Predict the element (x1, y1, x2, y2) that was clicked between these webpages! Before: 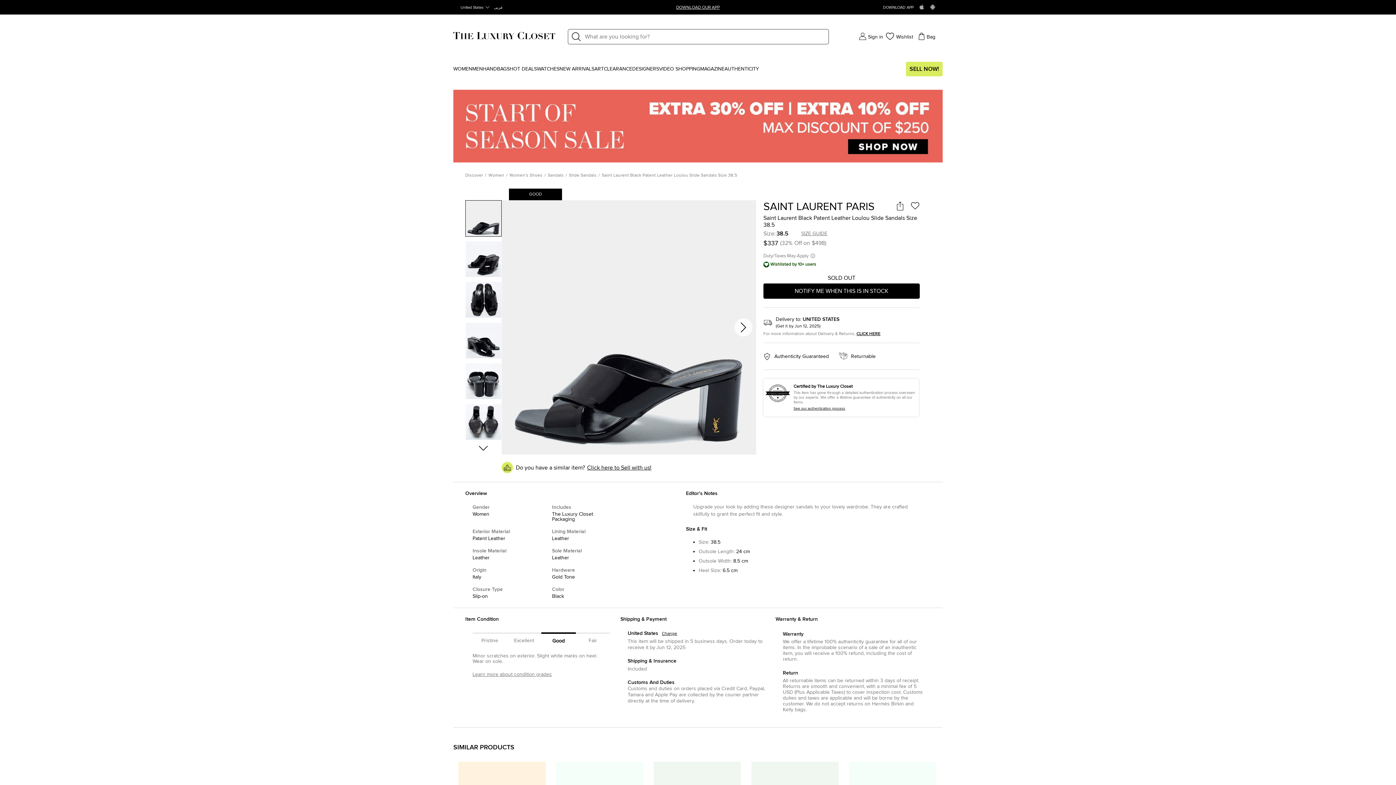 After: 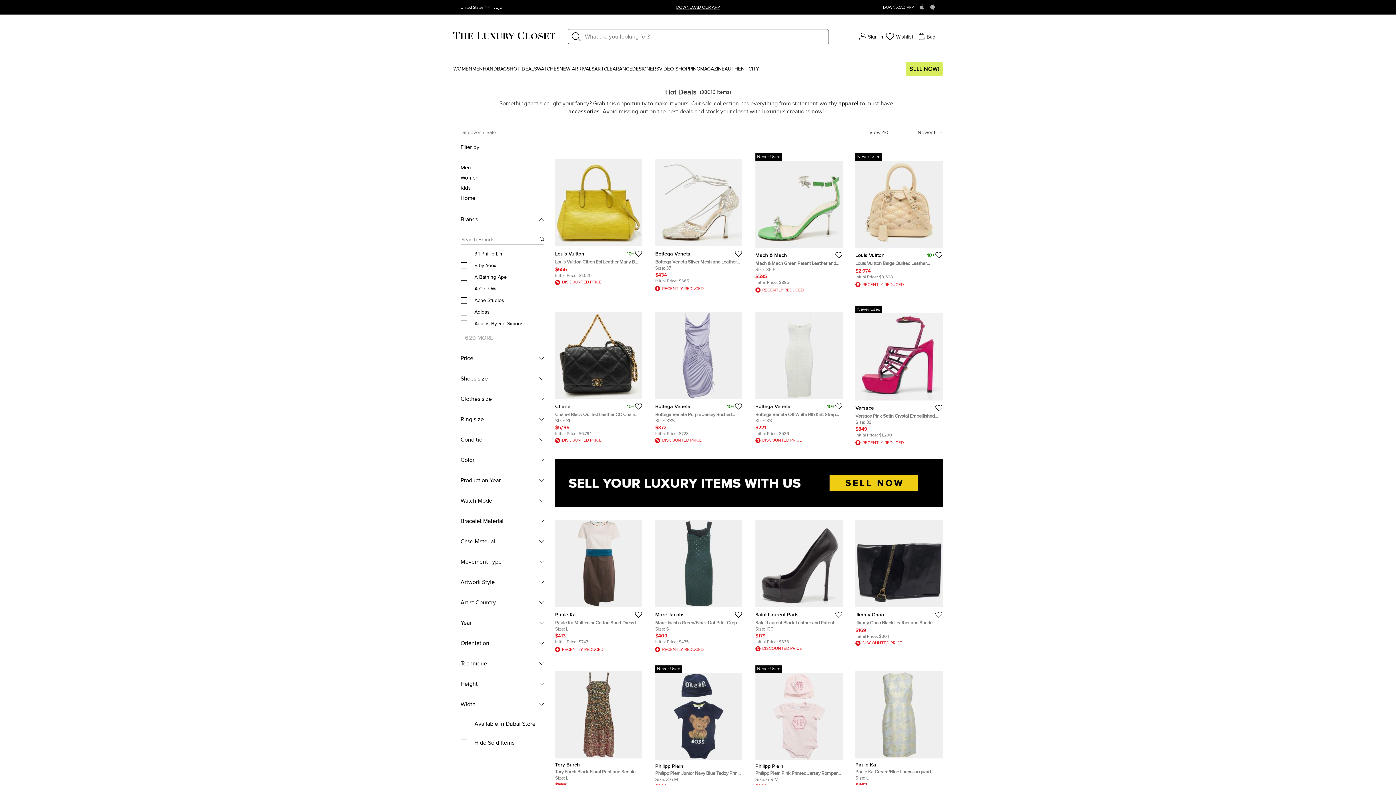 Action: bbox: (509, 66, 537, 71) label: HOT DEALS